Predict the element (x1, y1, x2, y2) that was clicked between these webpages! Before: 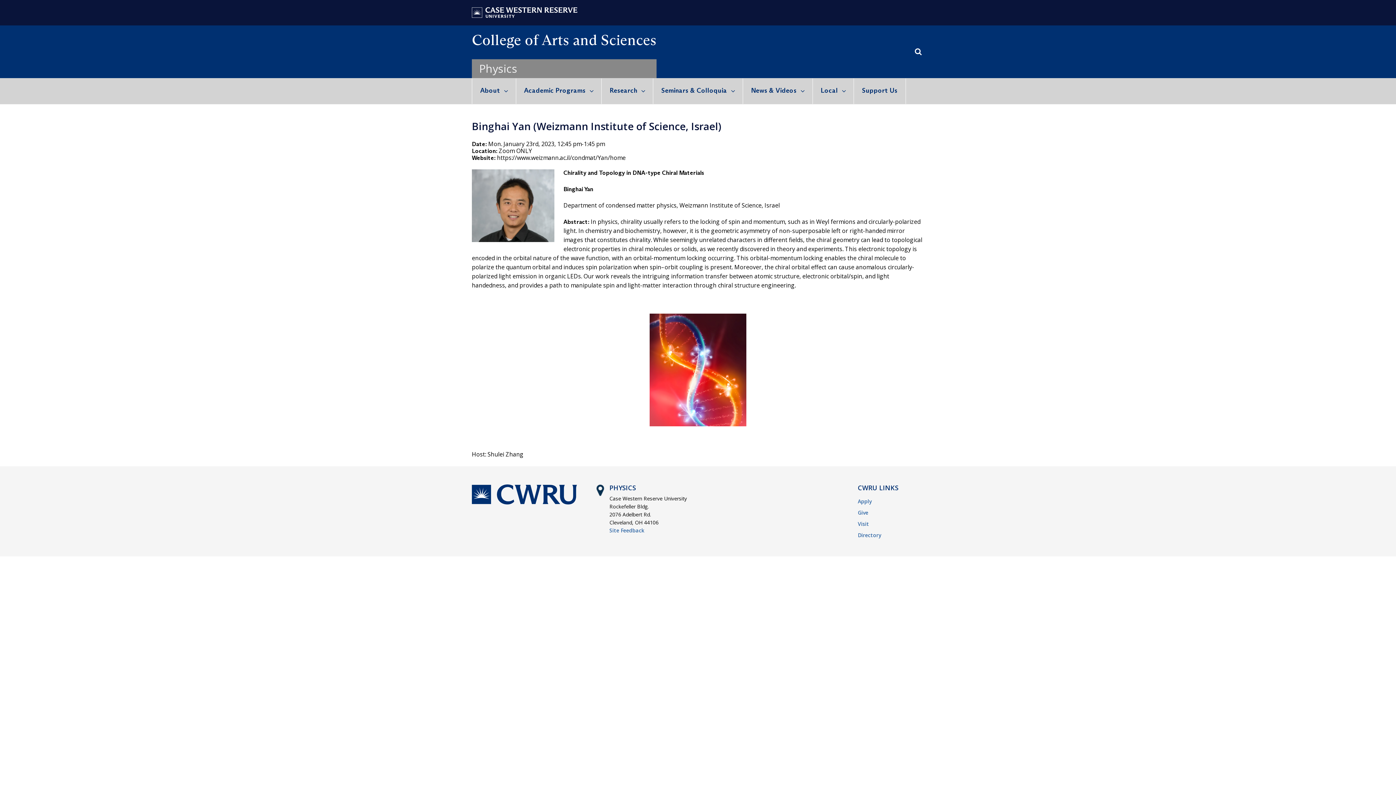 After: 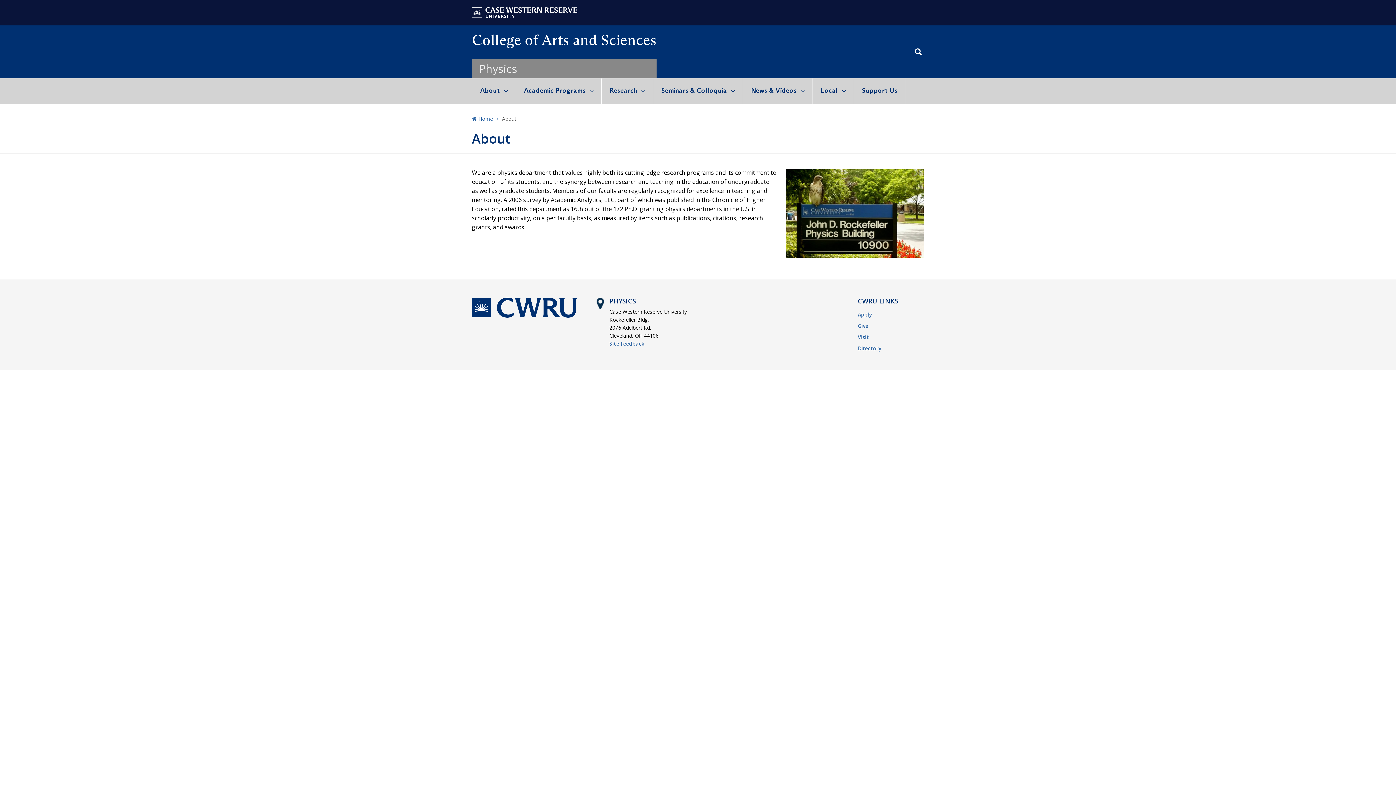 Action: label: About bbox: (472, 78, 516, 104)